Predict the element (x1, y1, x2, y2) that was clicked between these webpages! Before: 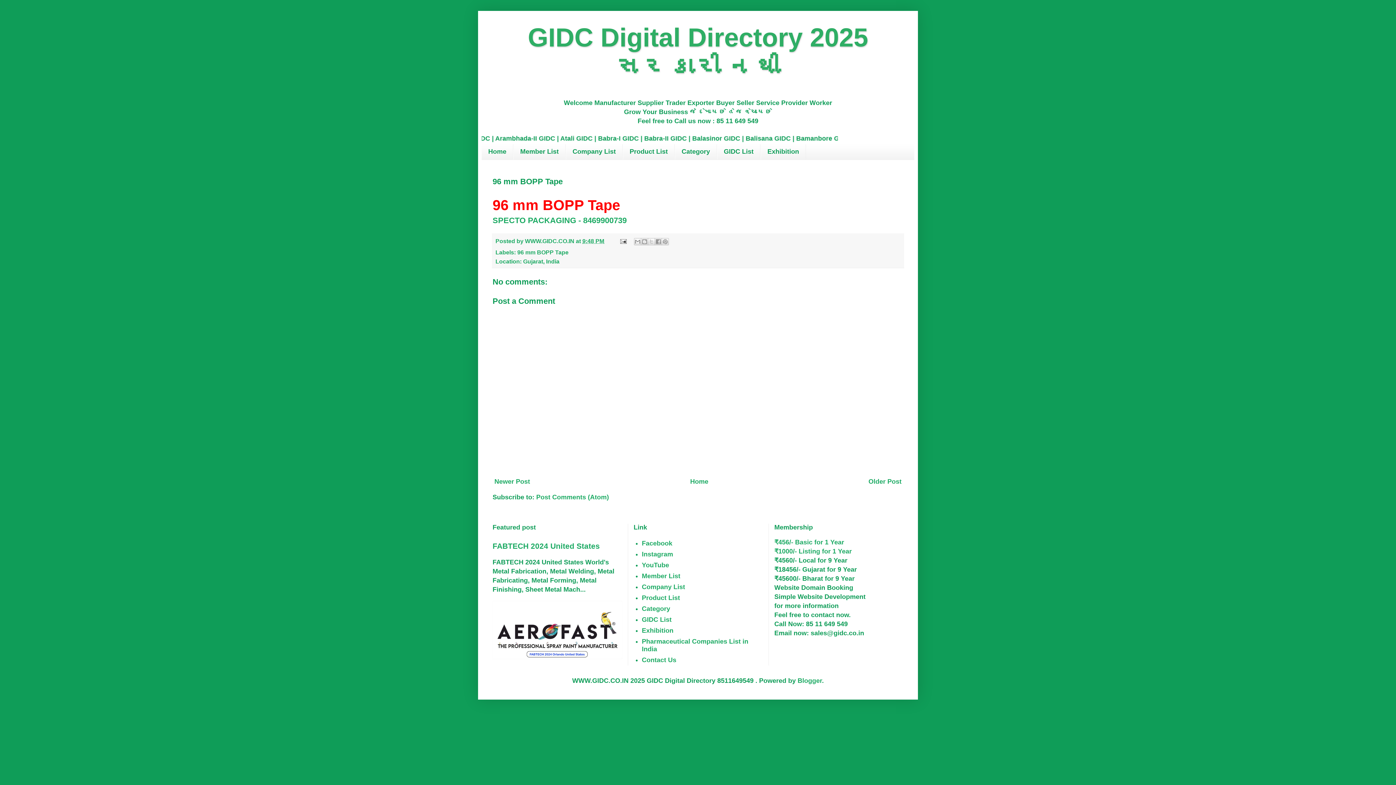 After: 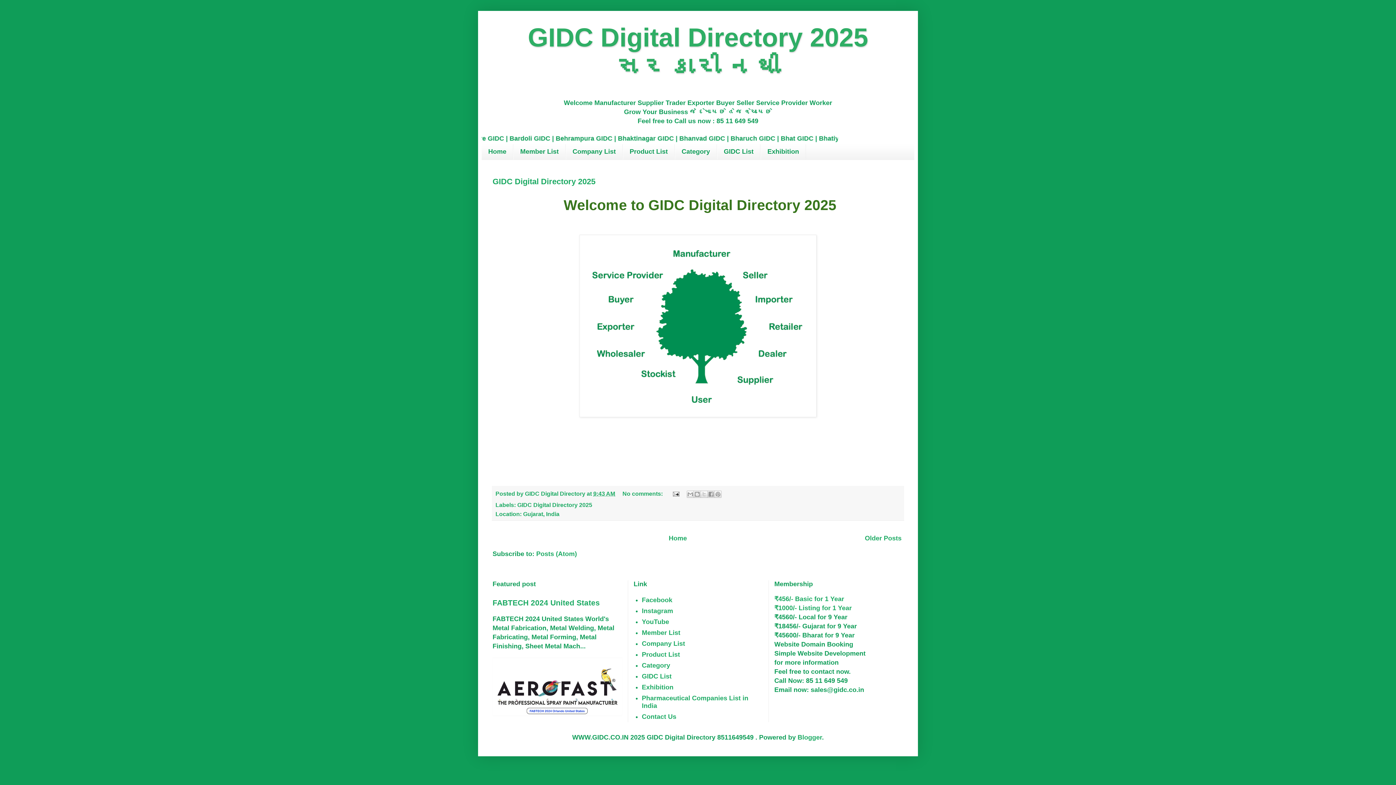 Action: bbox: (481, 144, 513, 159) label: Home